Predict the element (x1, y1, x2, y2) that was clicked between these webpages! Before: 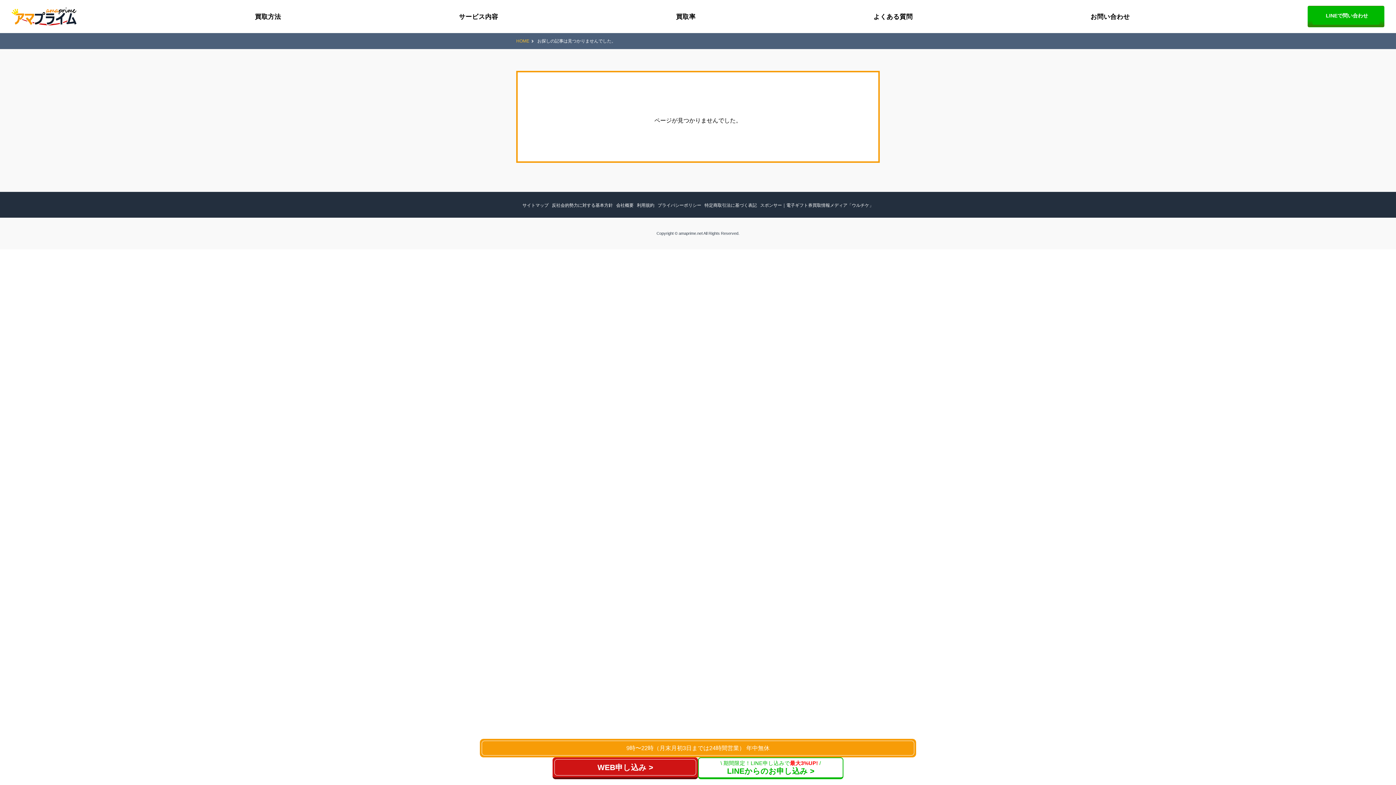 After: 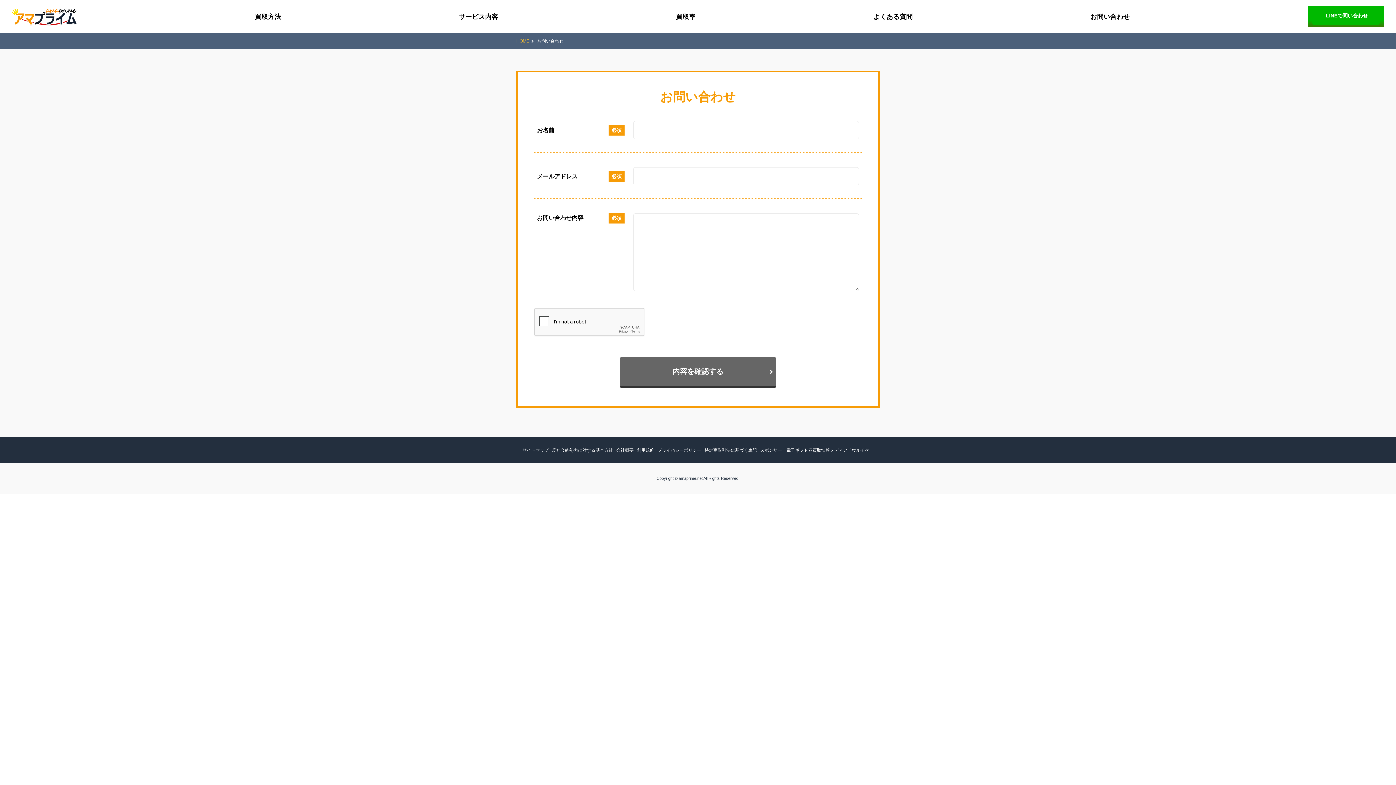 Action: bbox: (1090, 12, 1130, 20) label: お問い合わせ